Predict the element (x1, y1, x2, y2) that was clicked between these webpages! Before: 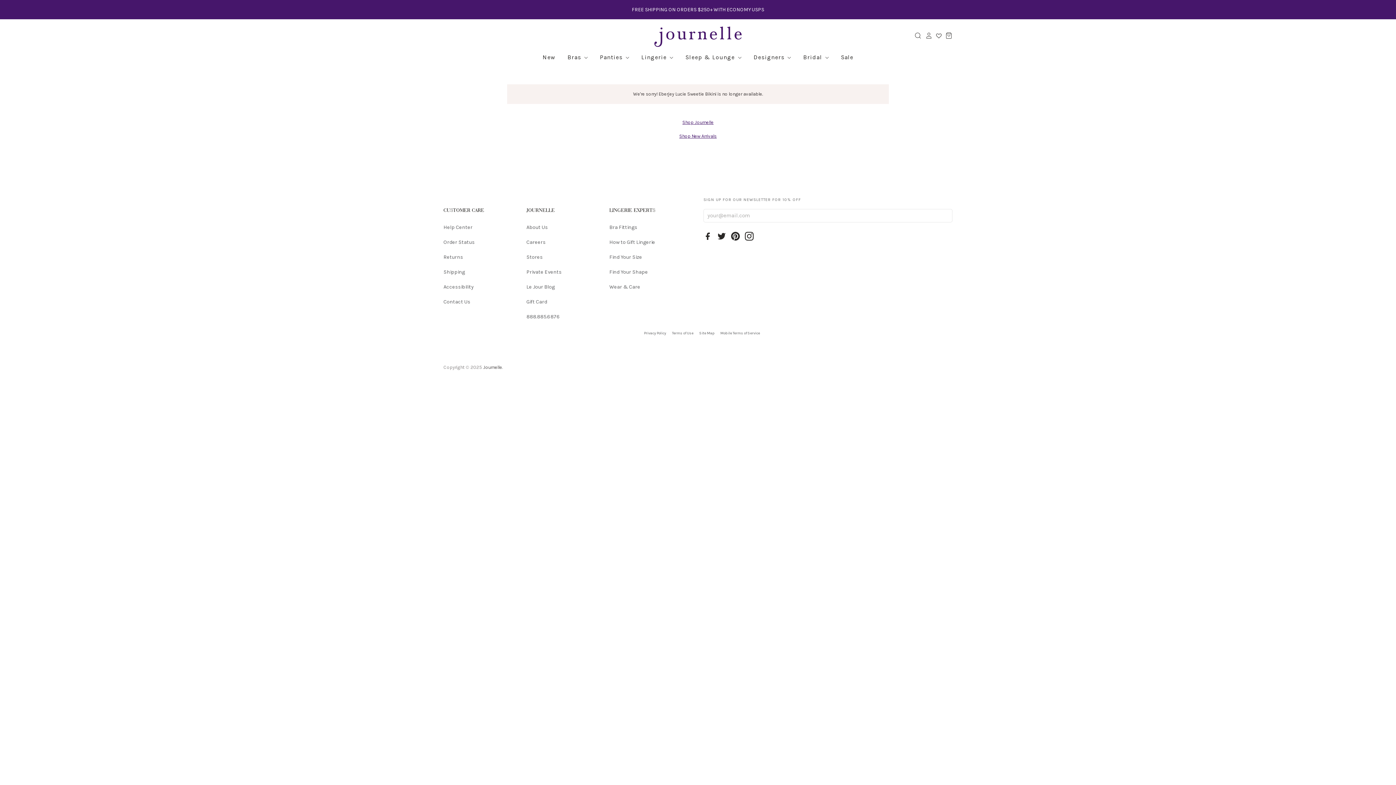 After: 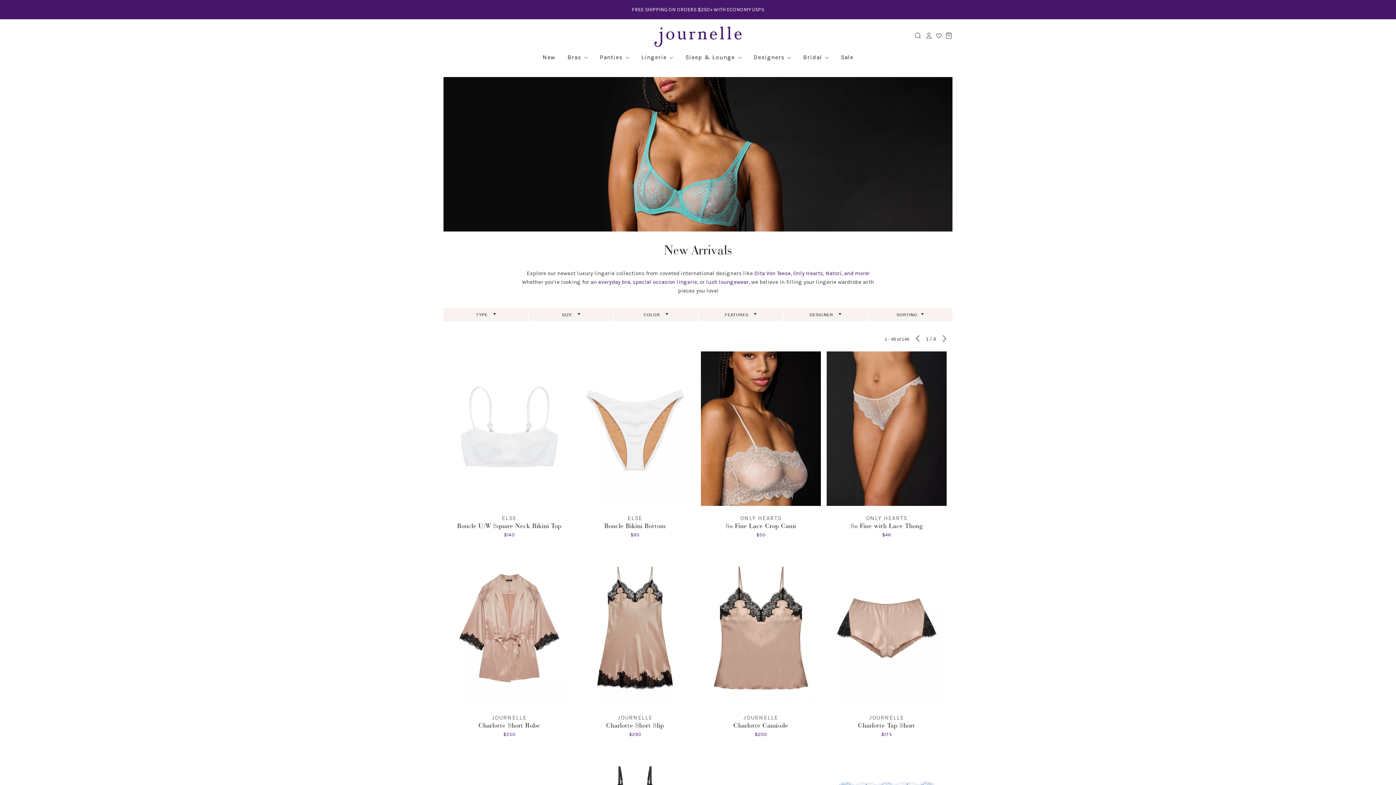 Action: label: New bbox: (542, 52, 555, 62)